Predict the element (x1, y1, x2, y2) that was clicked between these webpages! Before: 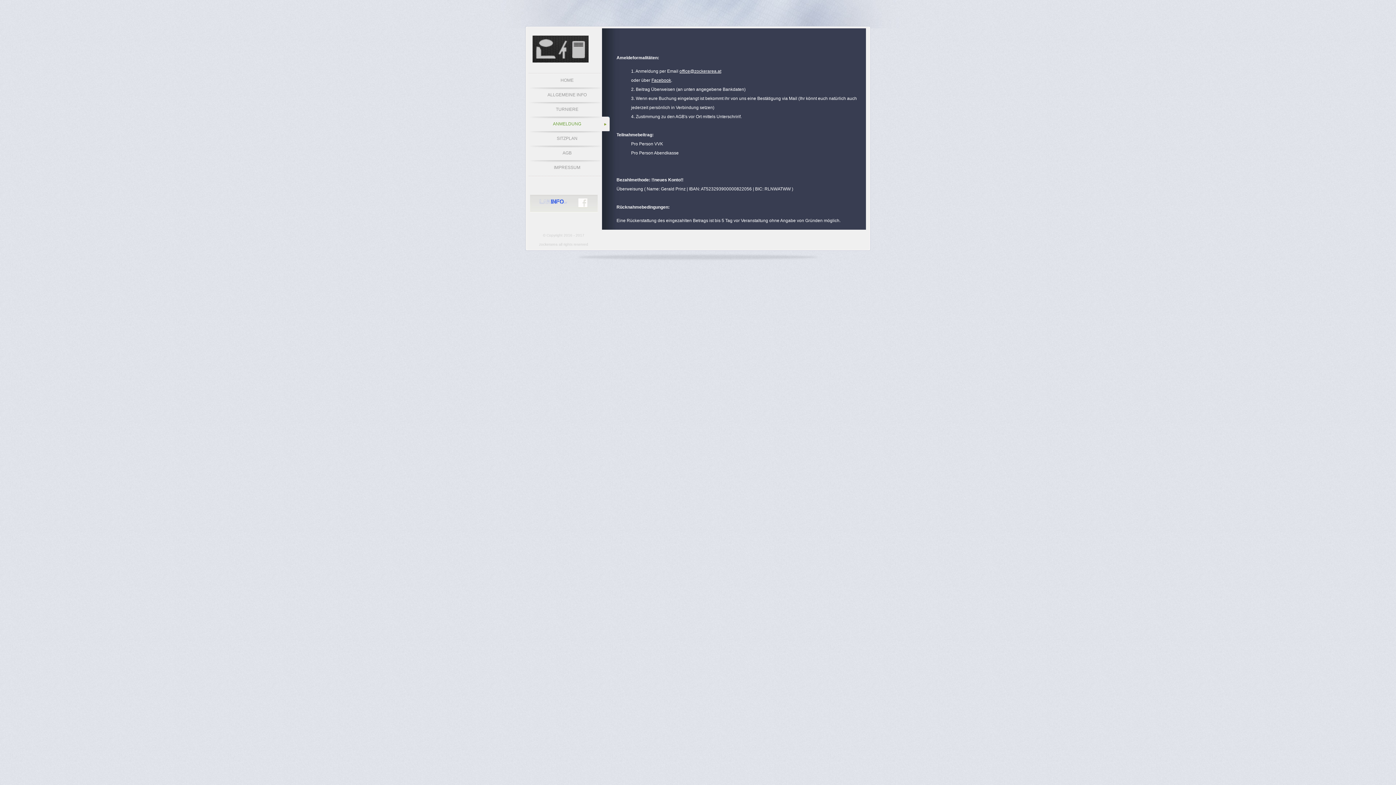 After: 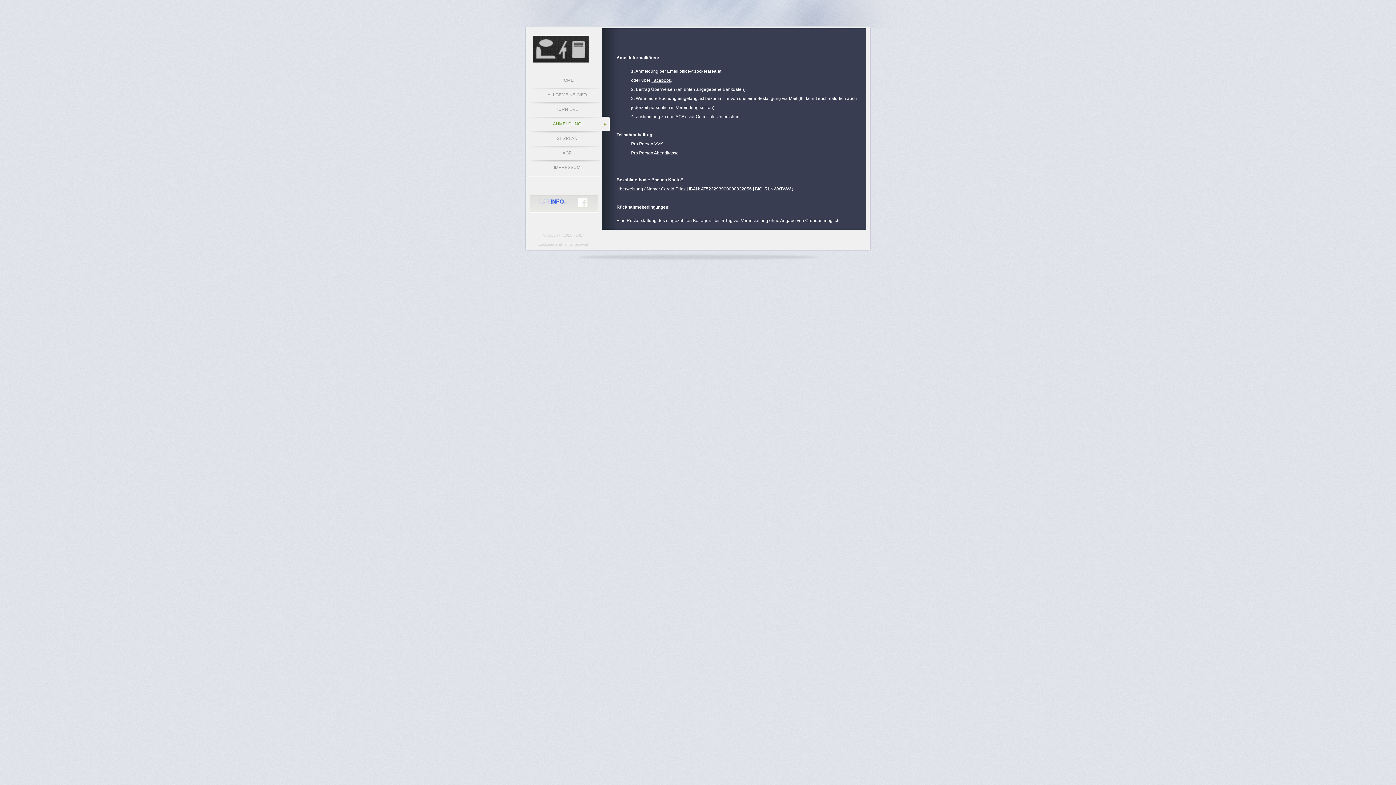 Action: label: Facebook bbox: (651, 77, 671, 82)